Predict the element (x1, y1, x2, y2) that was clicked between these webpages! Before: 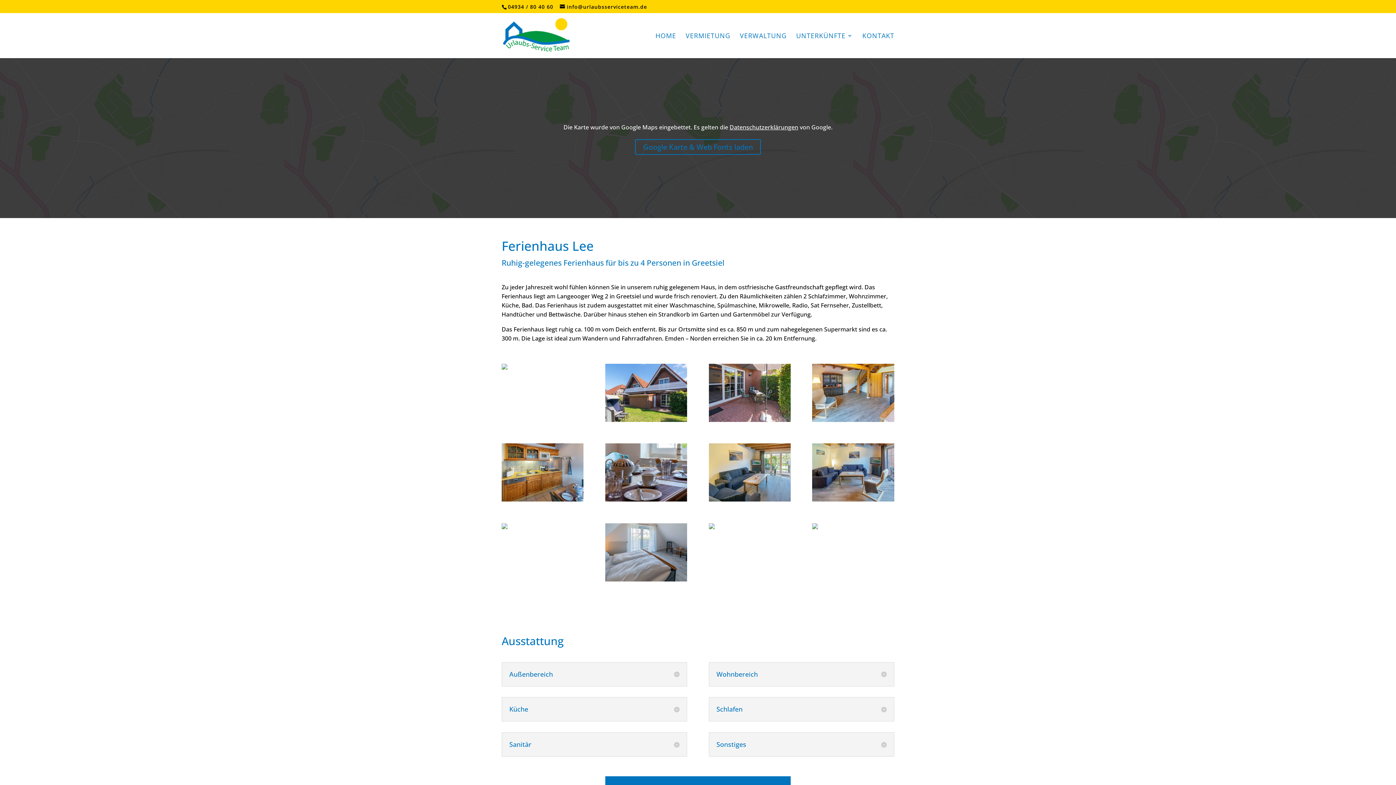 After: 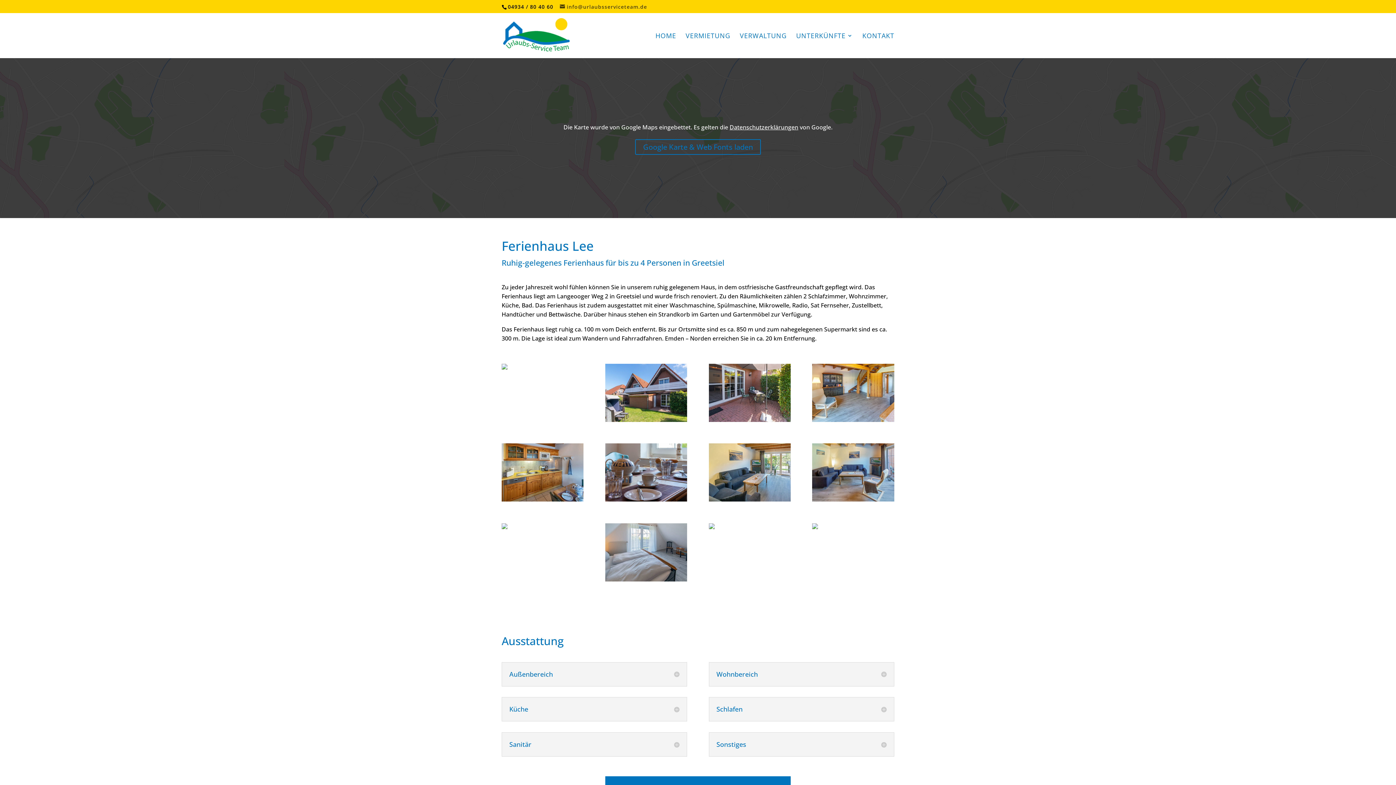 Action: bbox: (560, 3, 647, 10) label: info@urlaubsserviceteam.de